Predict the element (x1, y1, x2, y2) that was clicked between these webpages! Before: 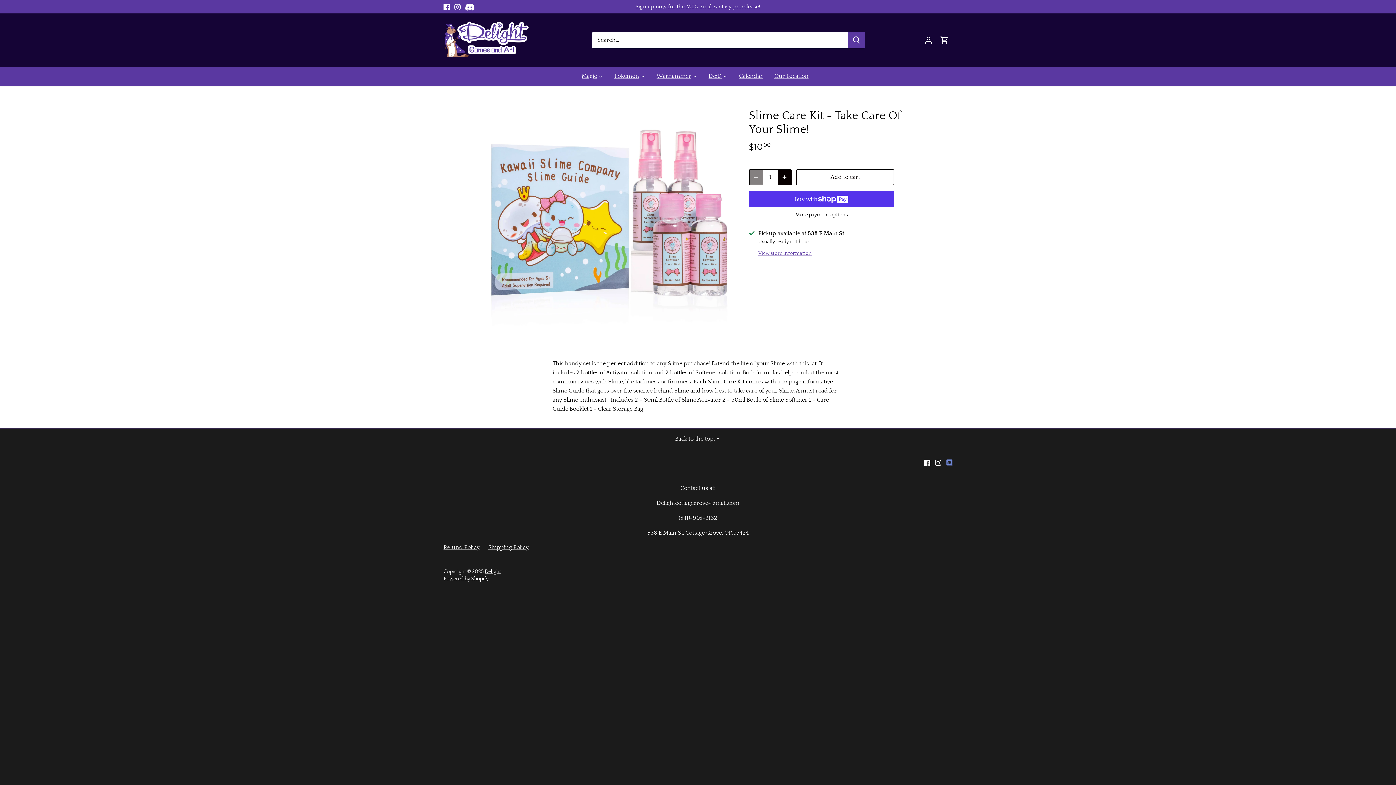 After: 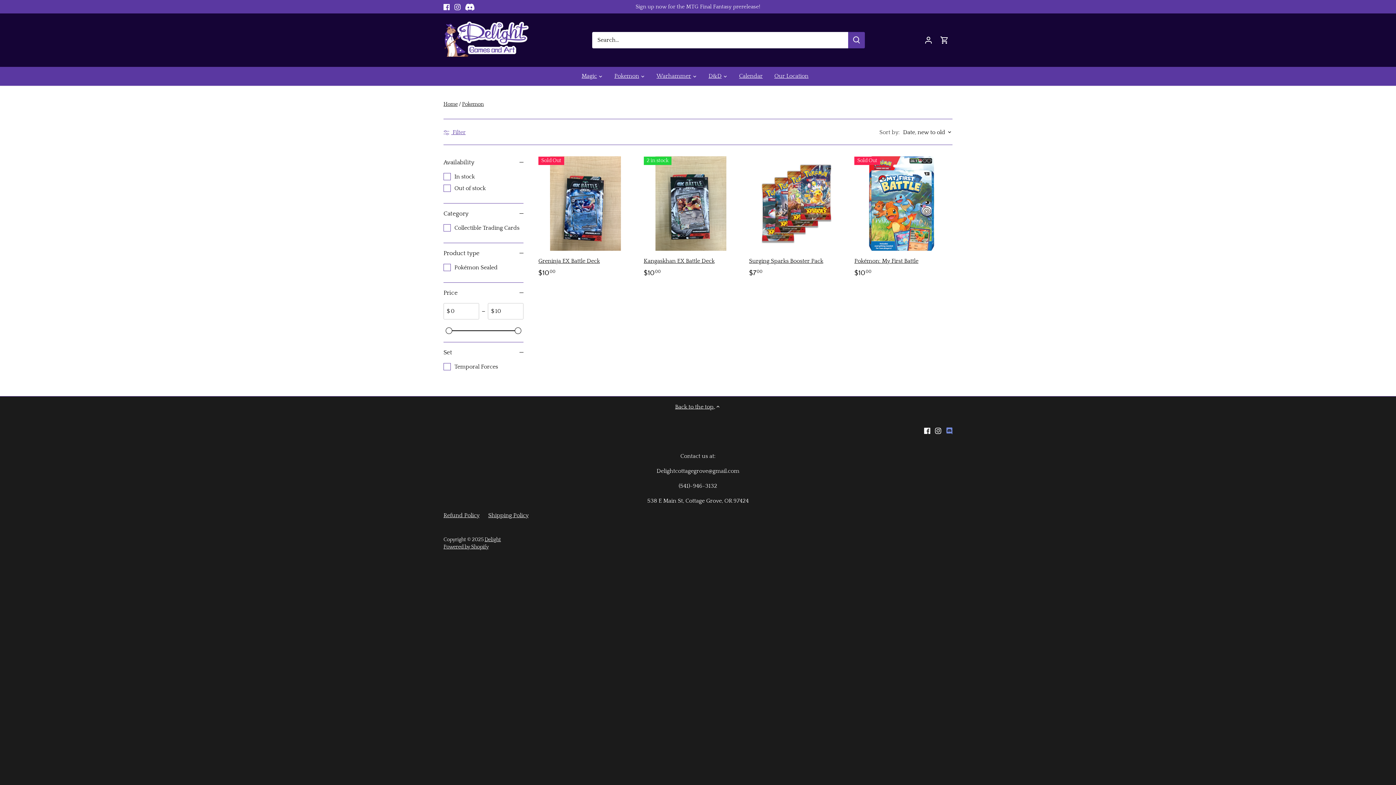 Action: bbox: (608, 66, 645, 85) label: Pokemon